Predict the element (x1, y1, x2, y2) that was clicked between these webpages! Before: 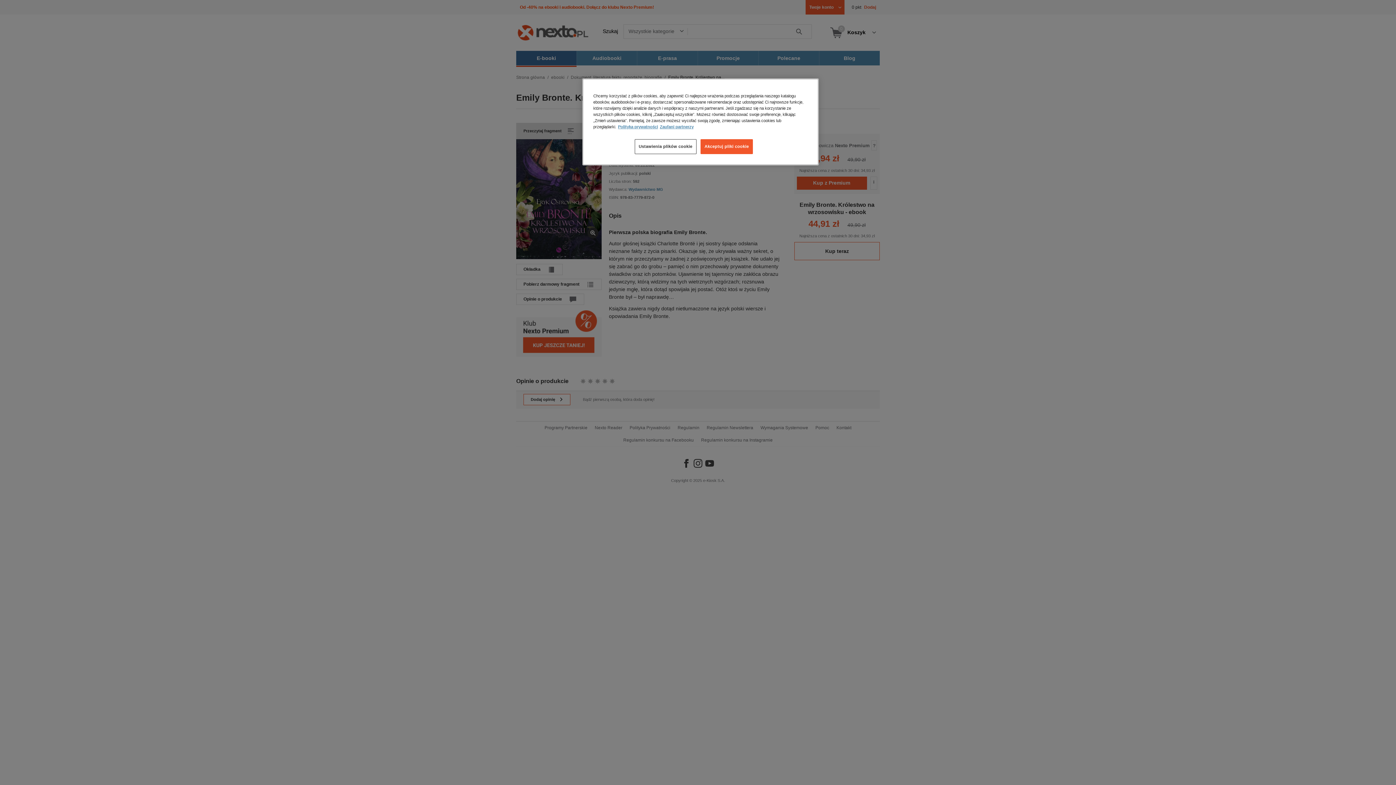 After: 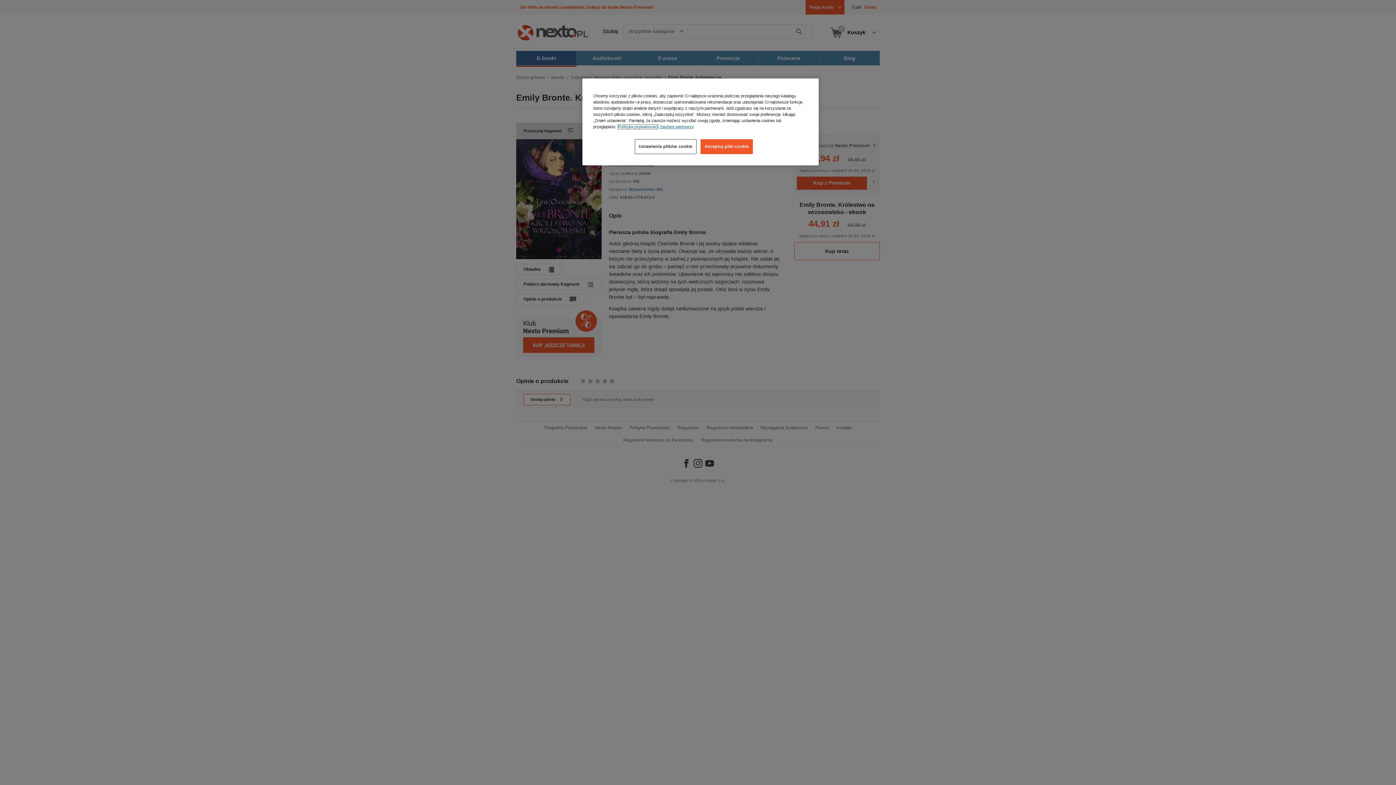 Action: label: Więcej informacji o Twojej prywatności, otwiera się w nowym oknie bbox: (618, 124, 658, 129)